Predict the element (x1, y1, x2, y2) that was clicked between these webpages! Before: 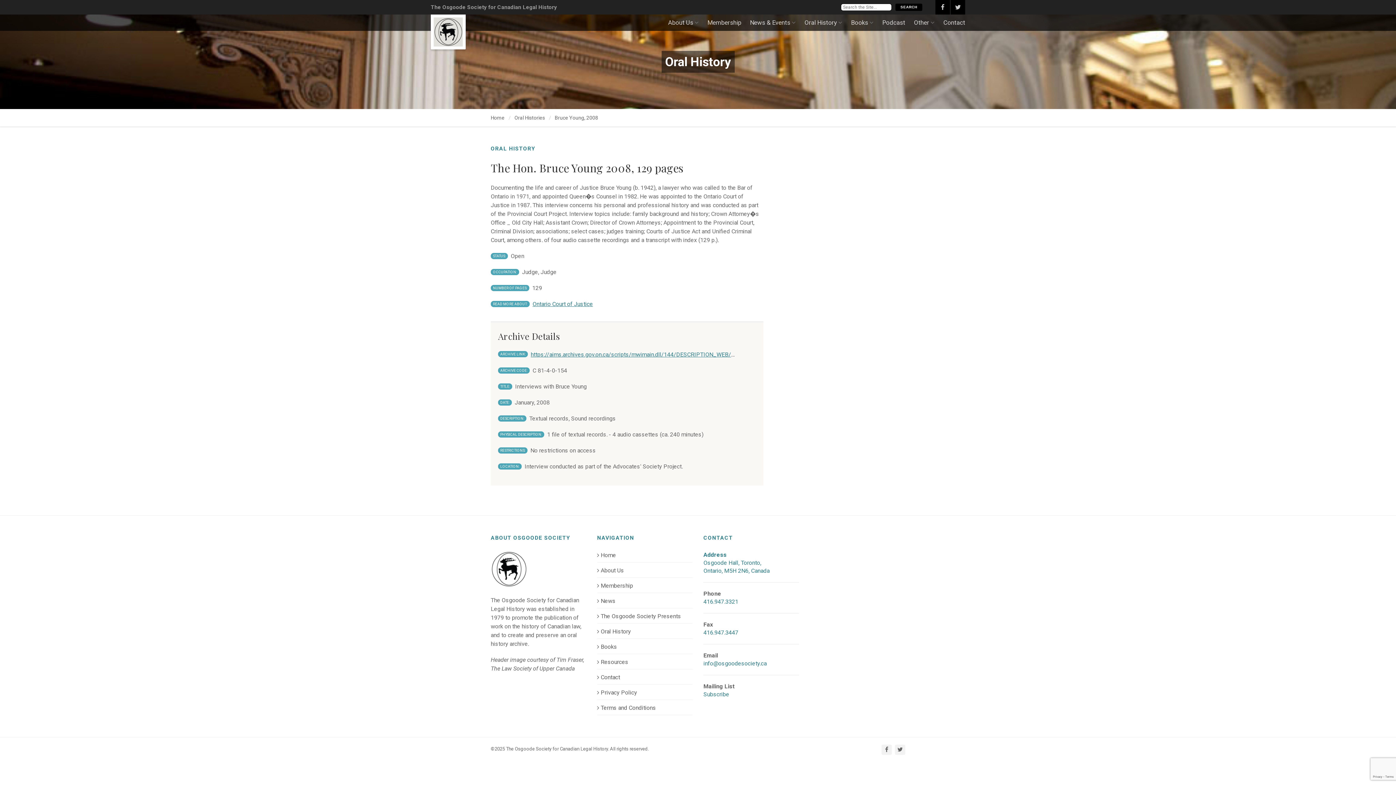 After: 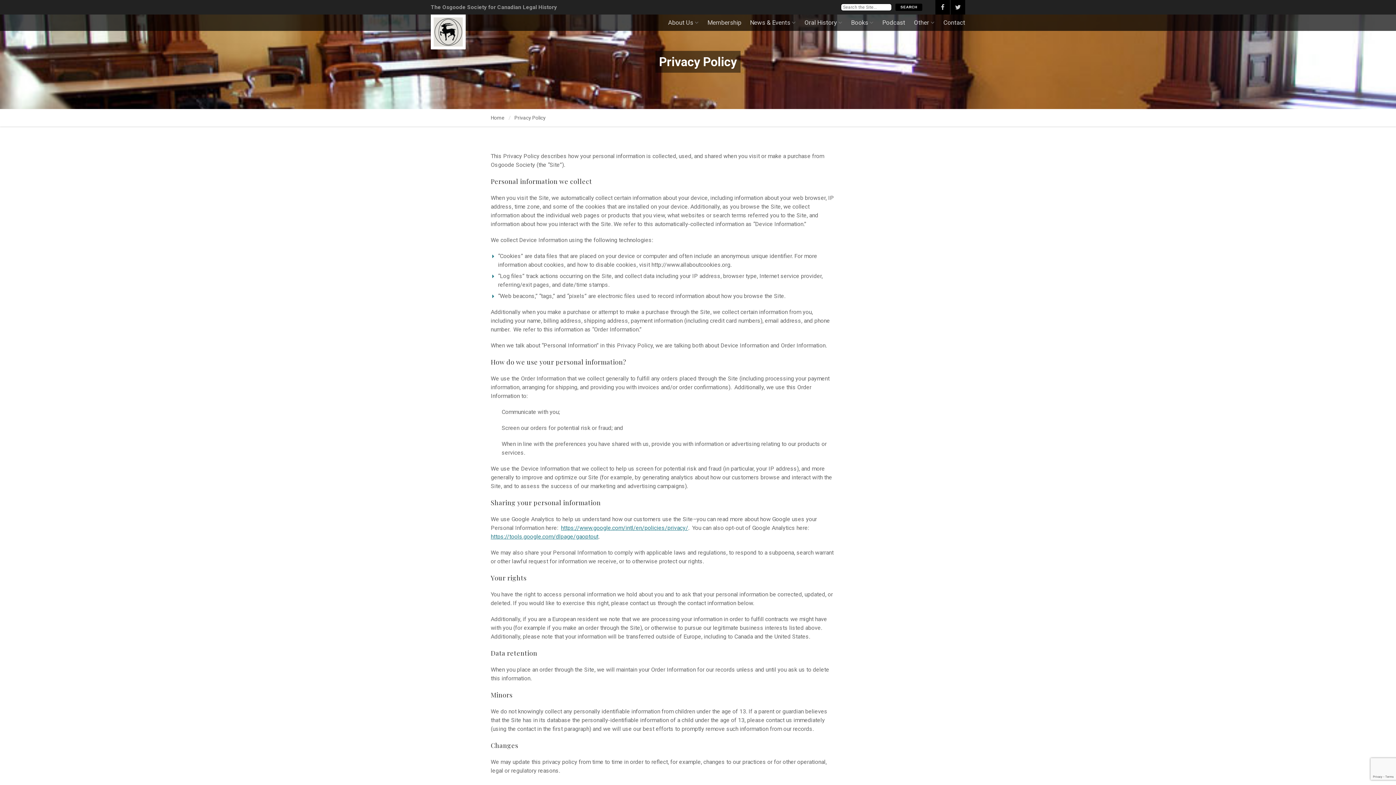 Action: label:  Privacy Policy bbox: (597, 688, 637, 697)